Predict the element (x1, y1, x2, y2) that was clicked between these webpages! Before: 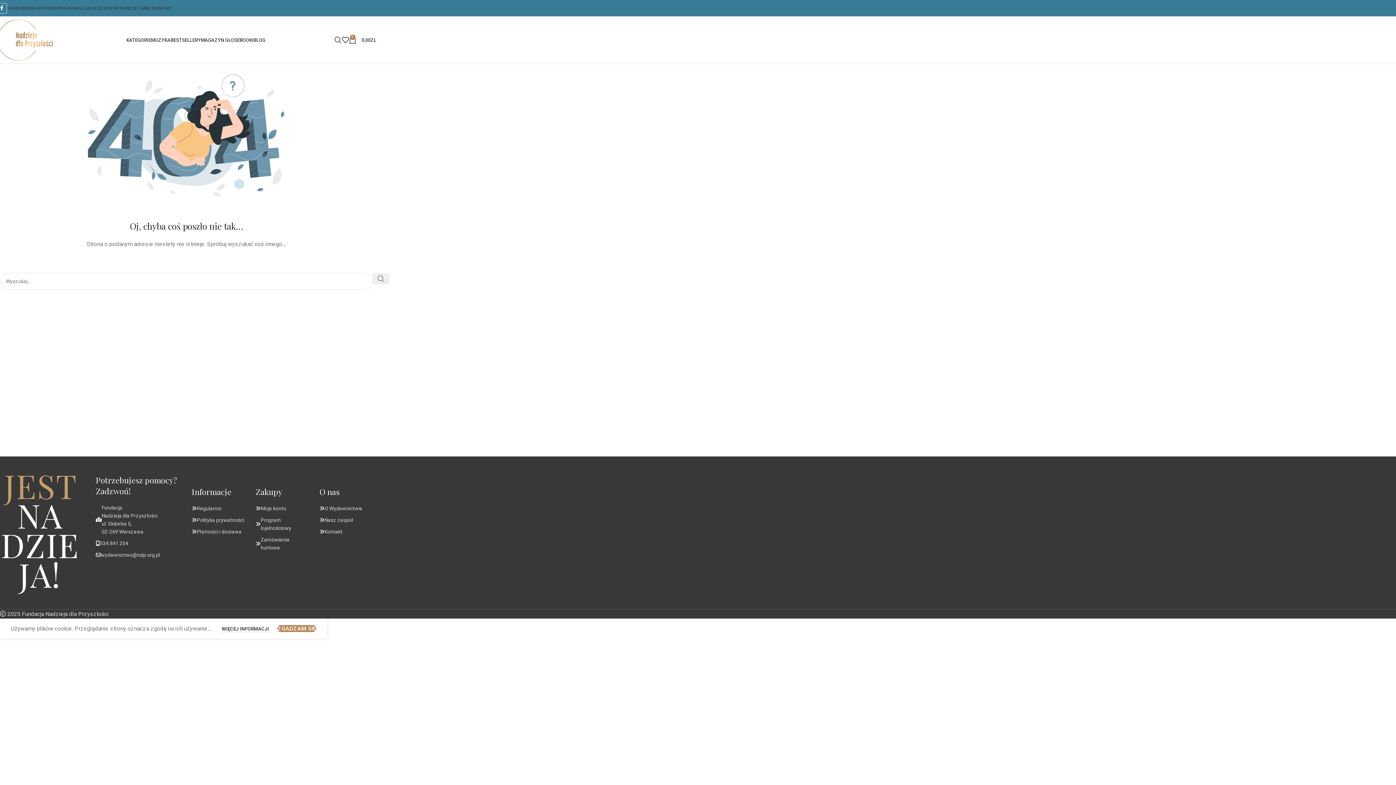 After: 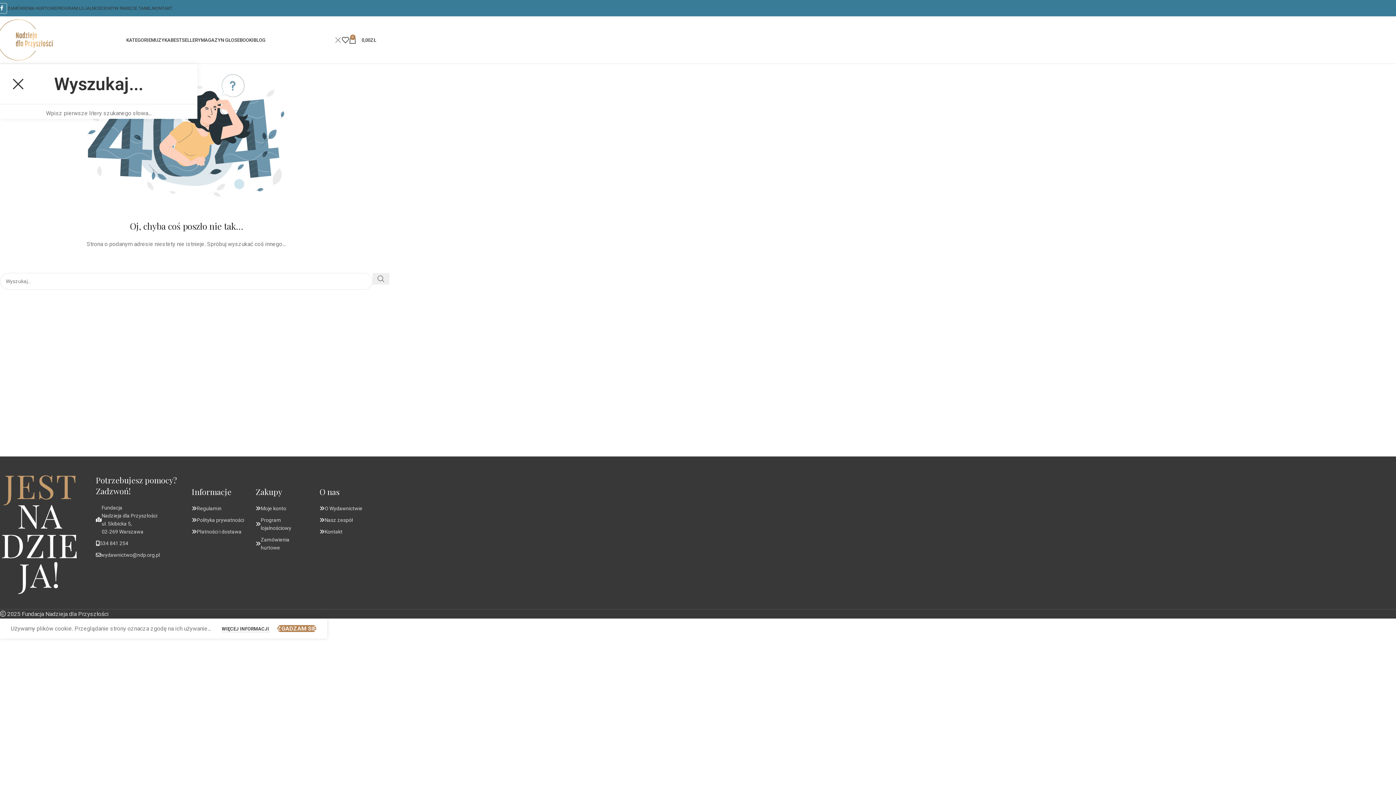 Action: label: Szukaj bbox: (334, 32, 341, 47)